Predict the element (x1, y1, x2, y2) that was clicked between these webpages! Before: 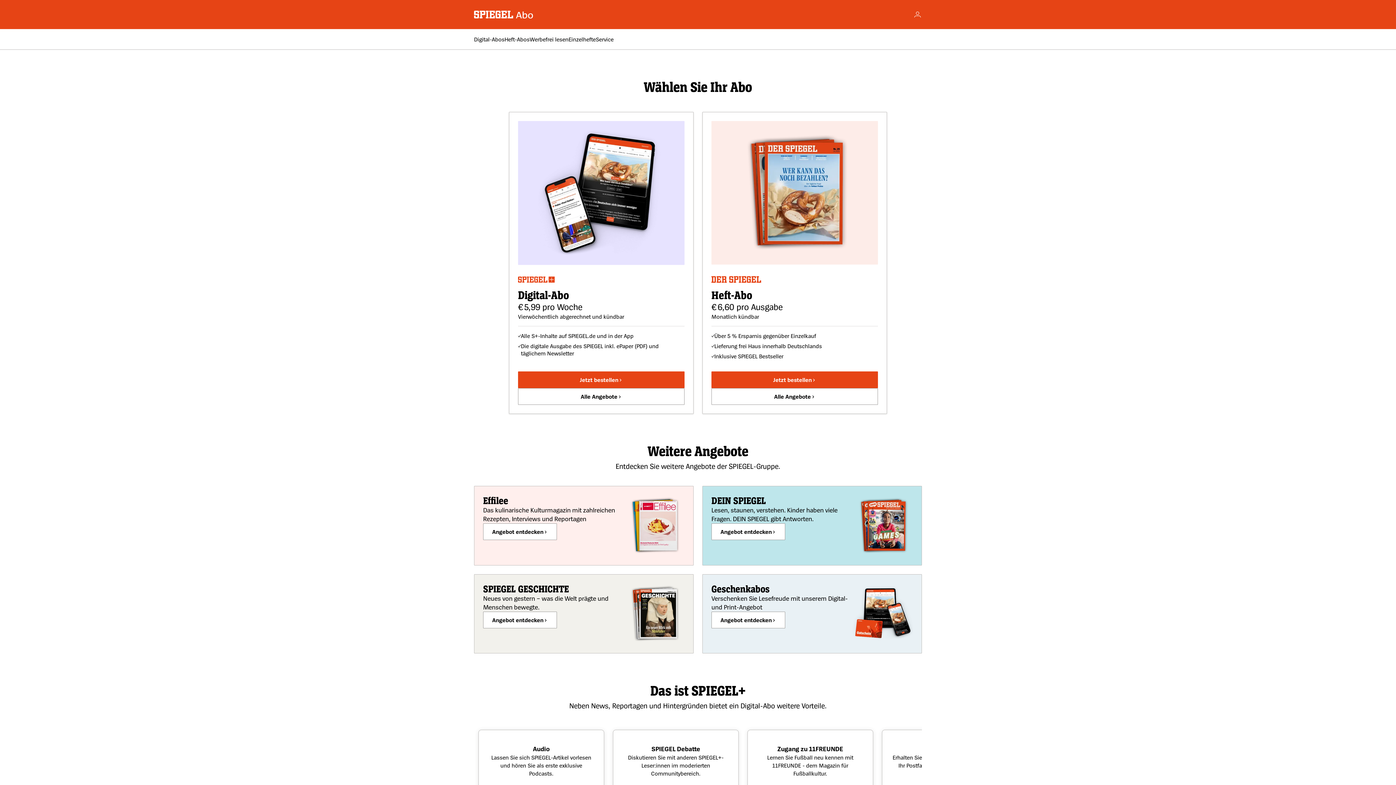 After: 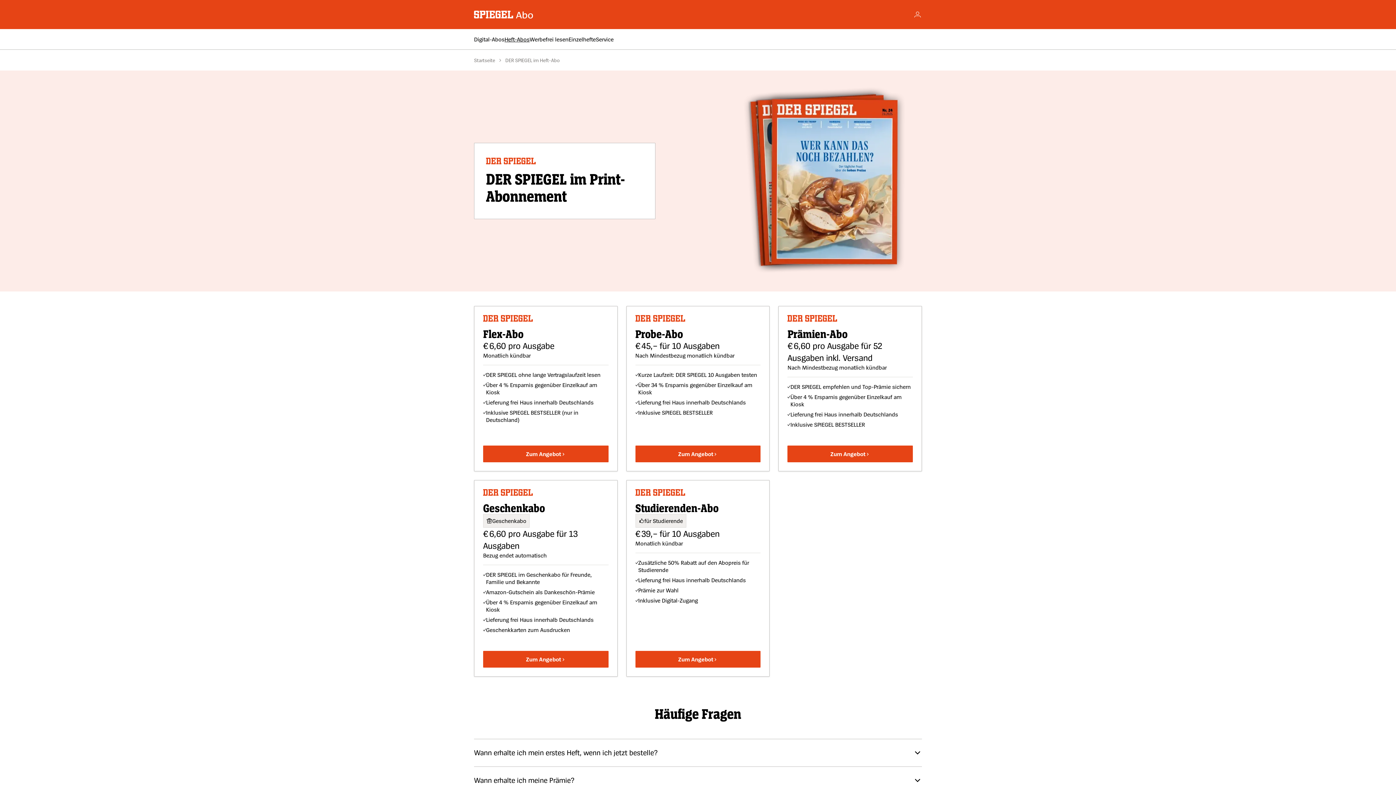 Action: bbox: (711, 388, 878, 405) label: Alle Angebote